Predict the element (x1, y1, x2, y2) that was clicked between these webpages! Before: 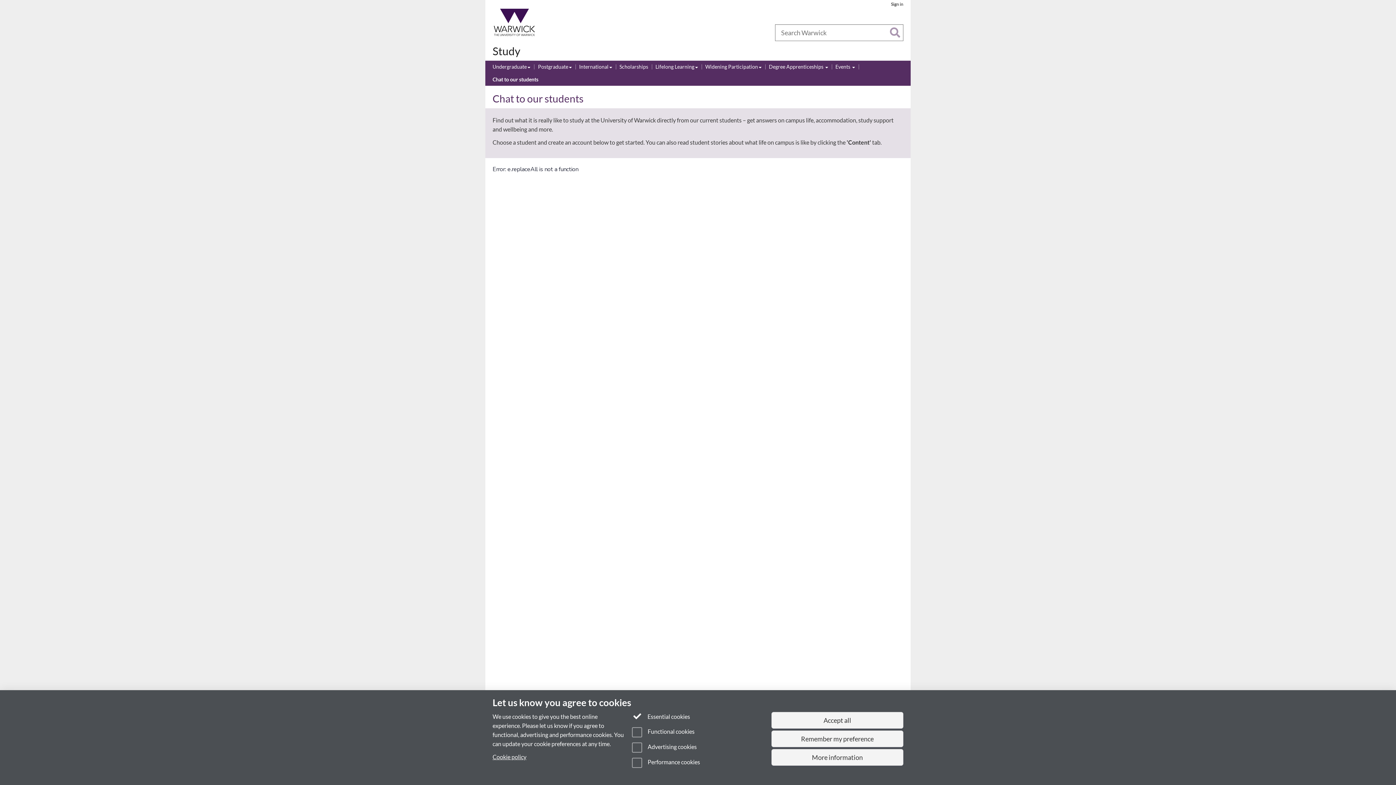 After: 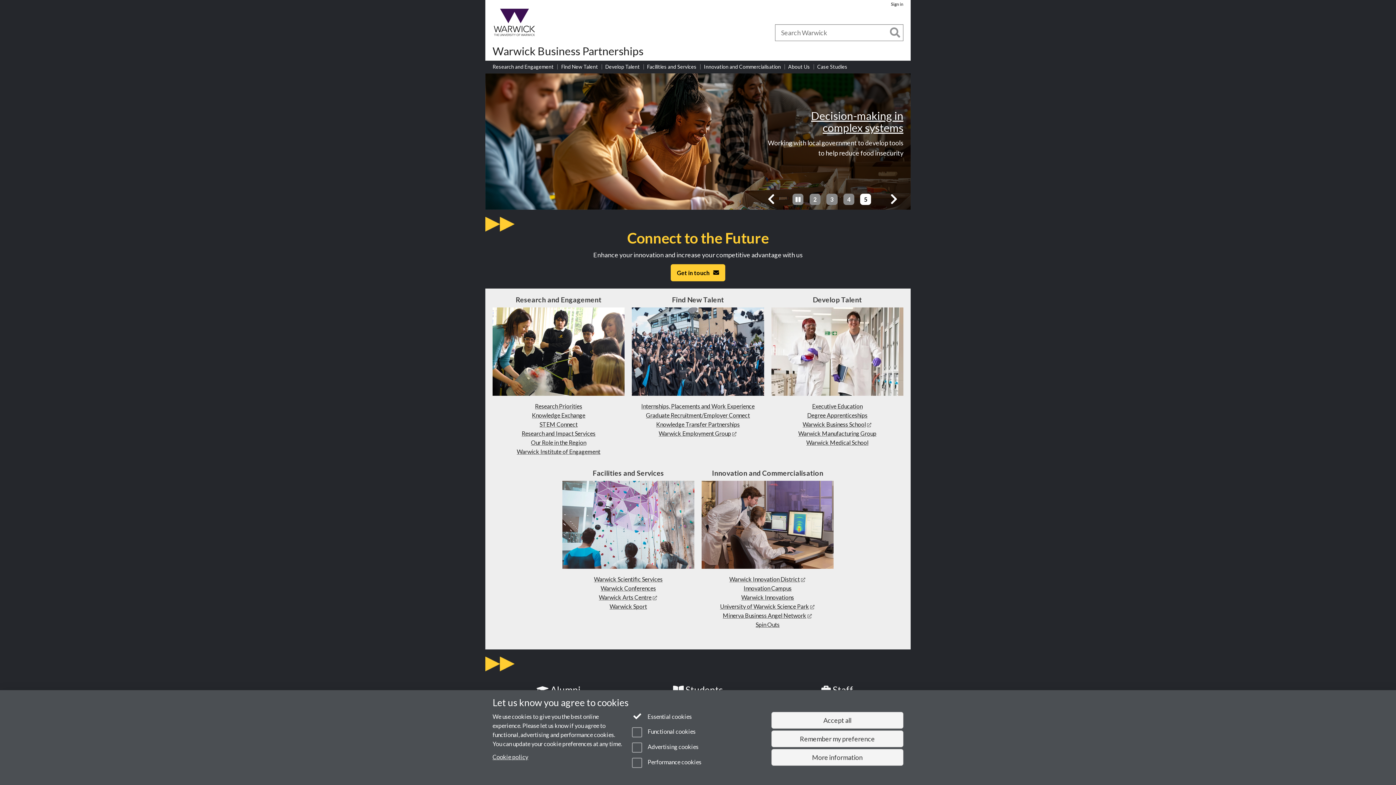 Action: label: Business bbox: (579, 30, 595, 35)